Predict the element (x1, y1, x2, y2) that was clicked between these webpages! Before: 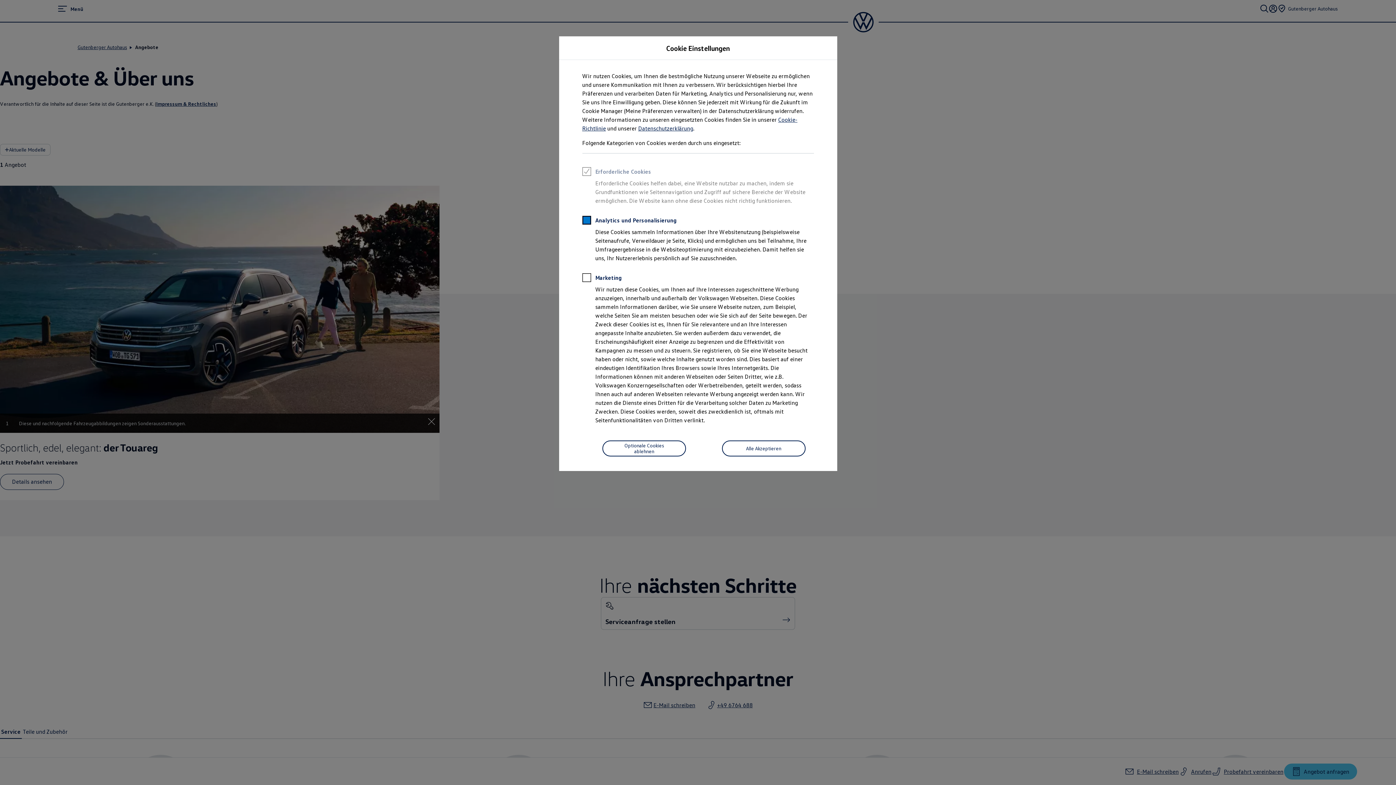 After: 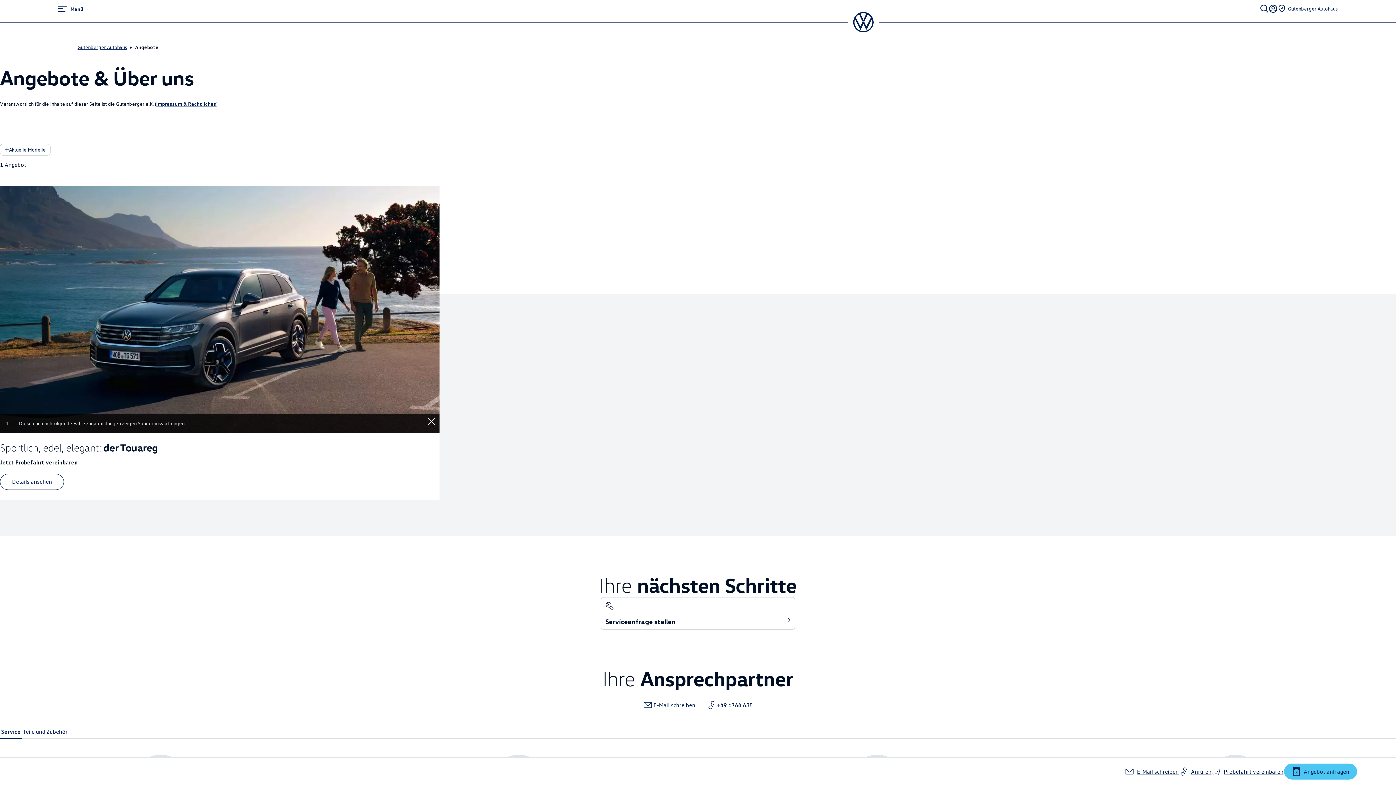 Action: bbox: (722, 440, 805, 456) label: Alle Akzeptieren